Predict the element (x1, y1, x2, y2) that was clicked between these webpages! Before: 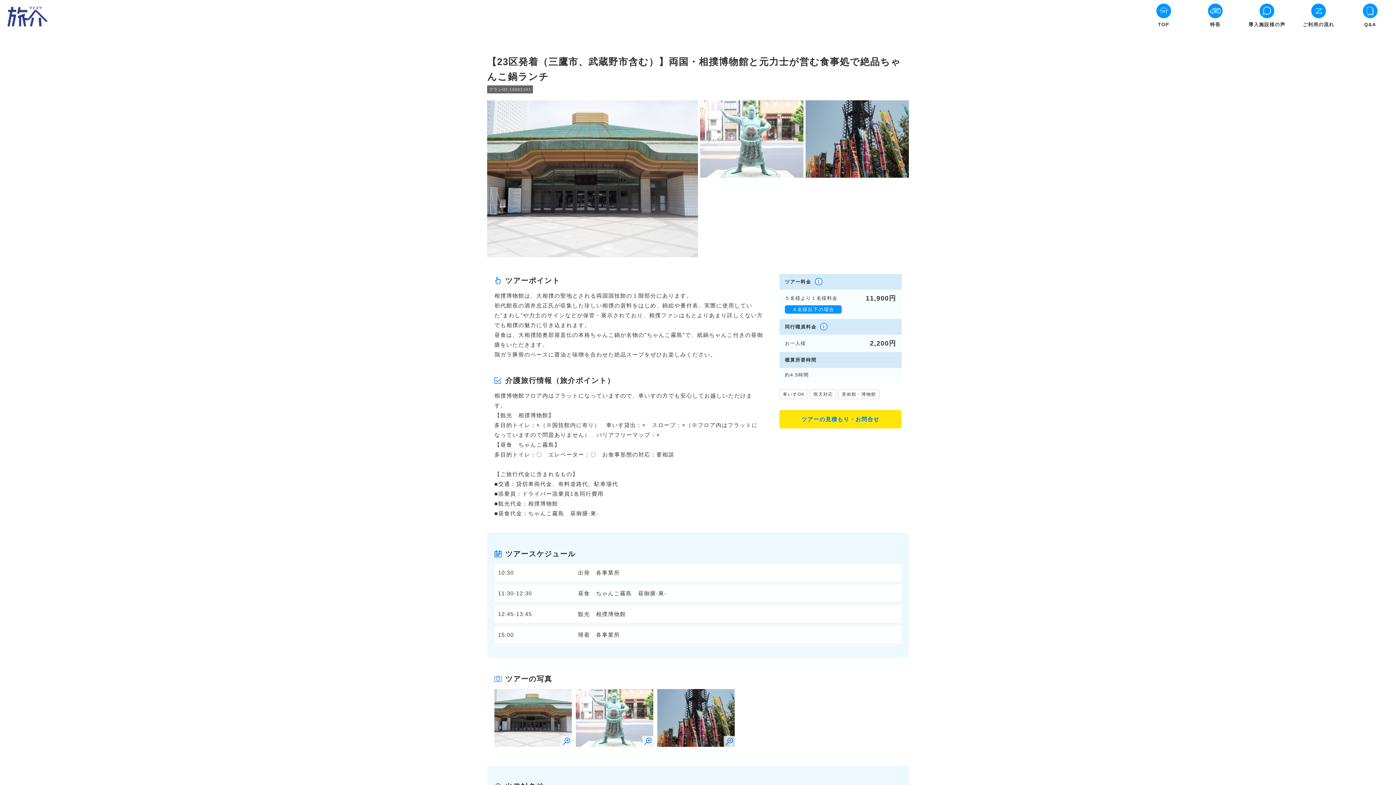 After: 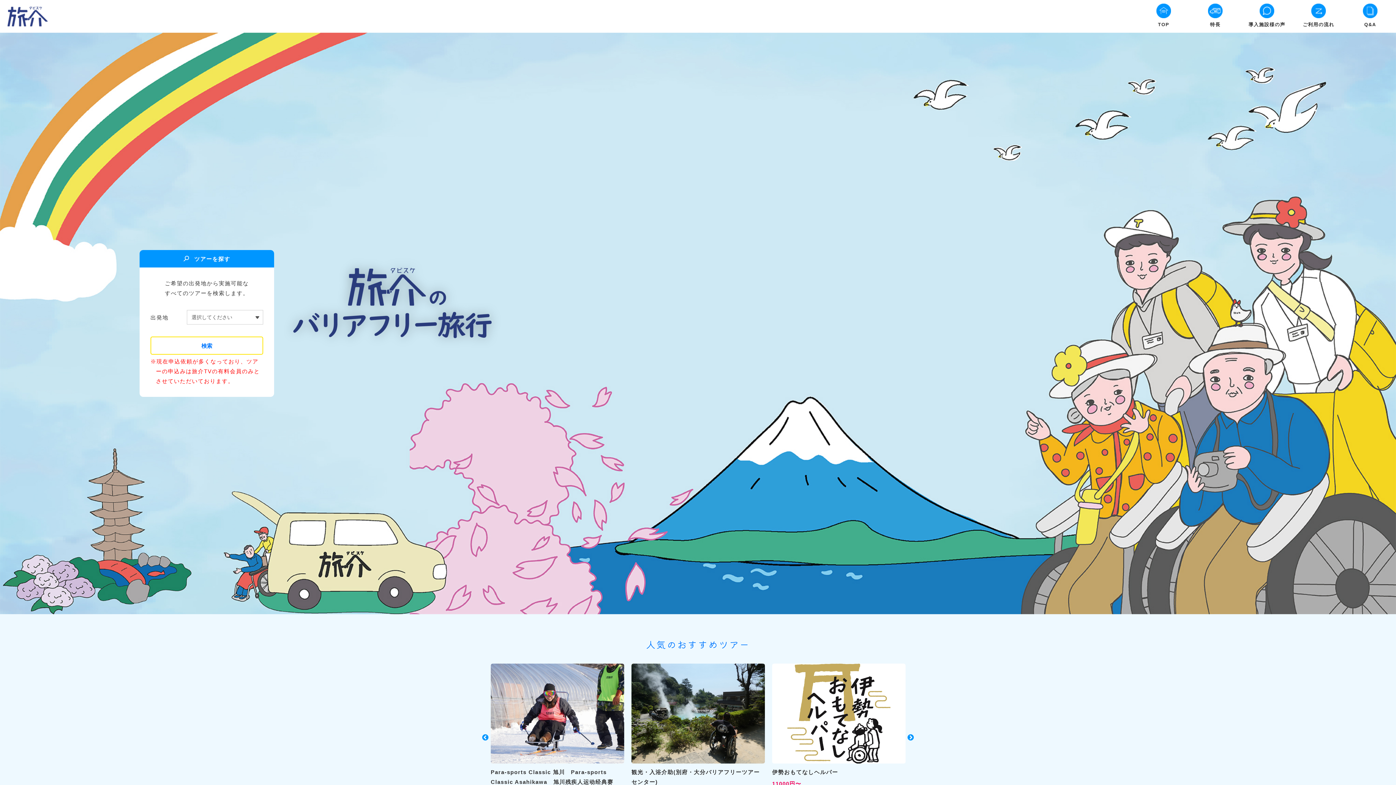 Action: label: TOP bbox: (1138, 0, 1189, 32)